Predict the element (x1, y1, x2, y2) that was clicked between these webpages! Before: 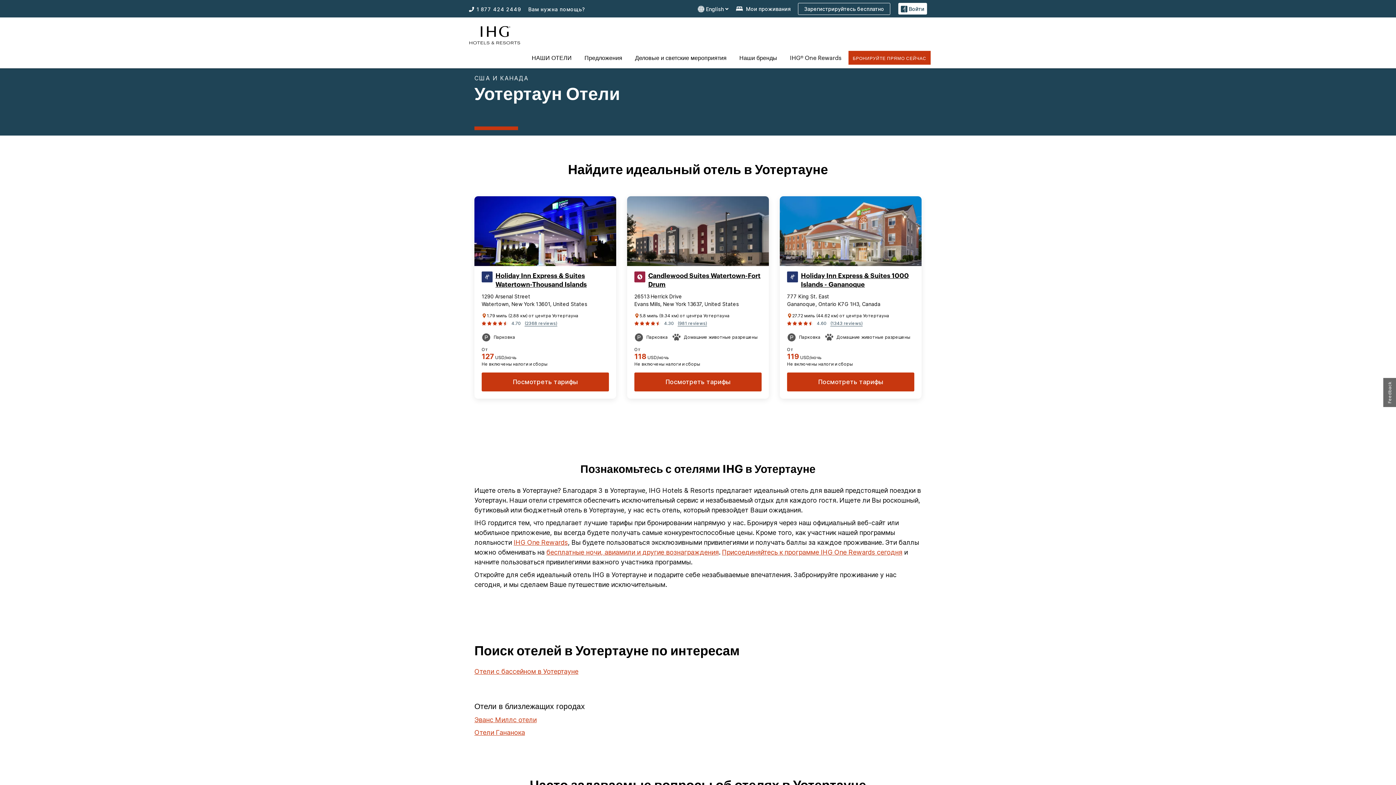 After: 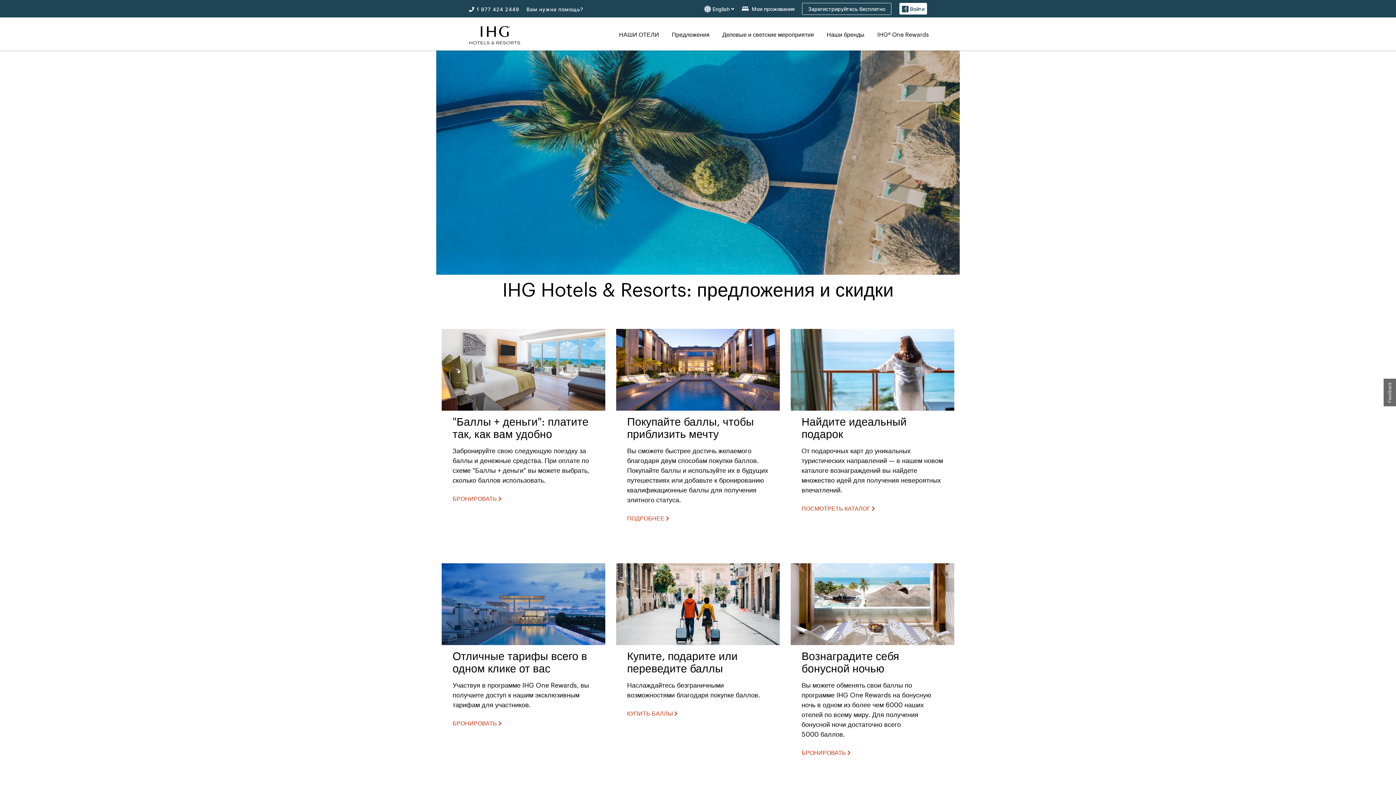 Action: bbox: (579, 53, 626, 61) label: Предложения